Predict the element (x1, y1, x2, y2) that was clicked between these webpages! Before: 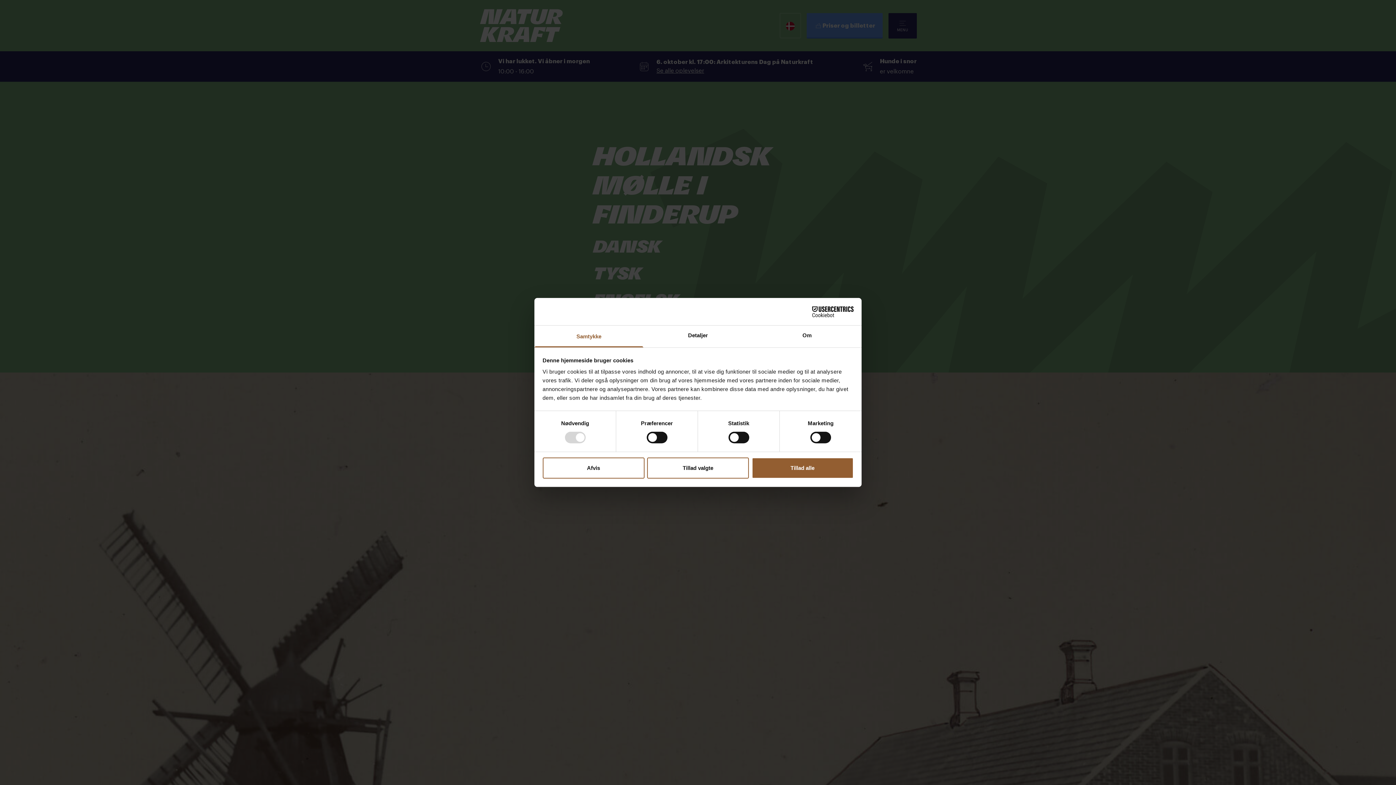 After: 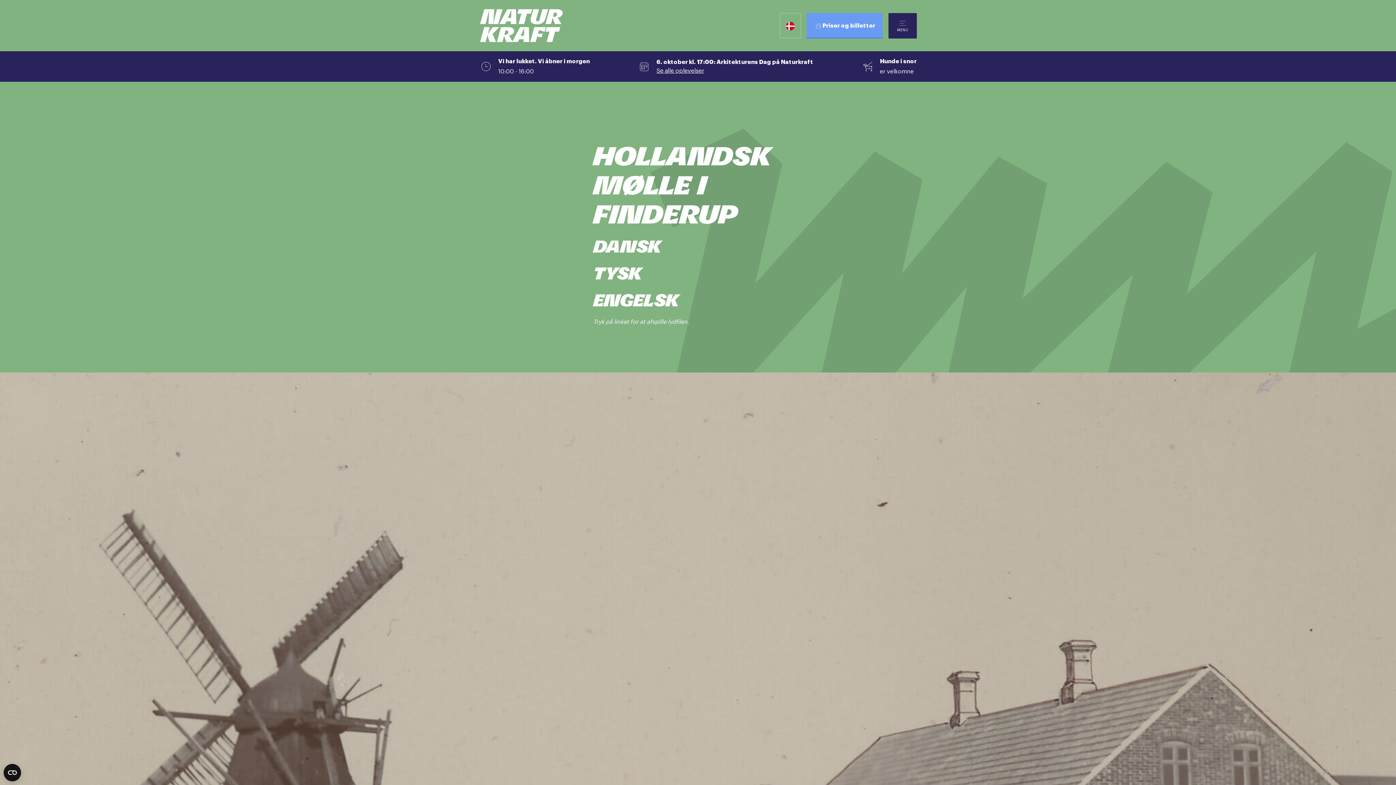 Action: label: Tillad valgte bbox: (647, 457, 749, 478)